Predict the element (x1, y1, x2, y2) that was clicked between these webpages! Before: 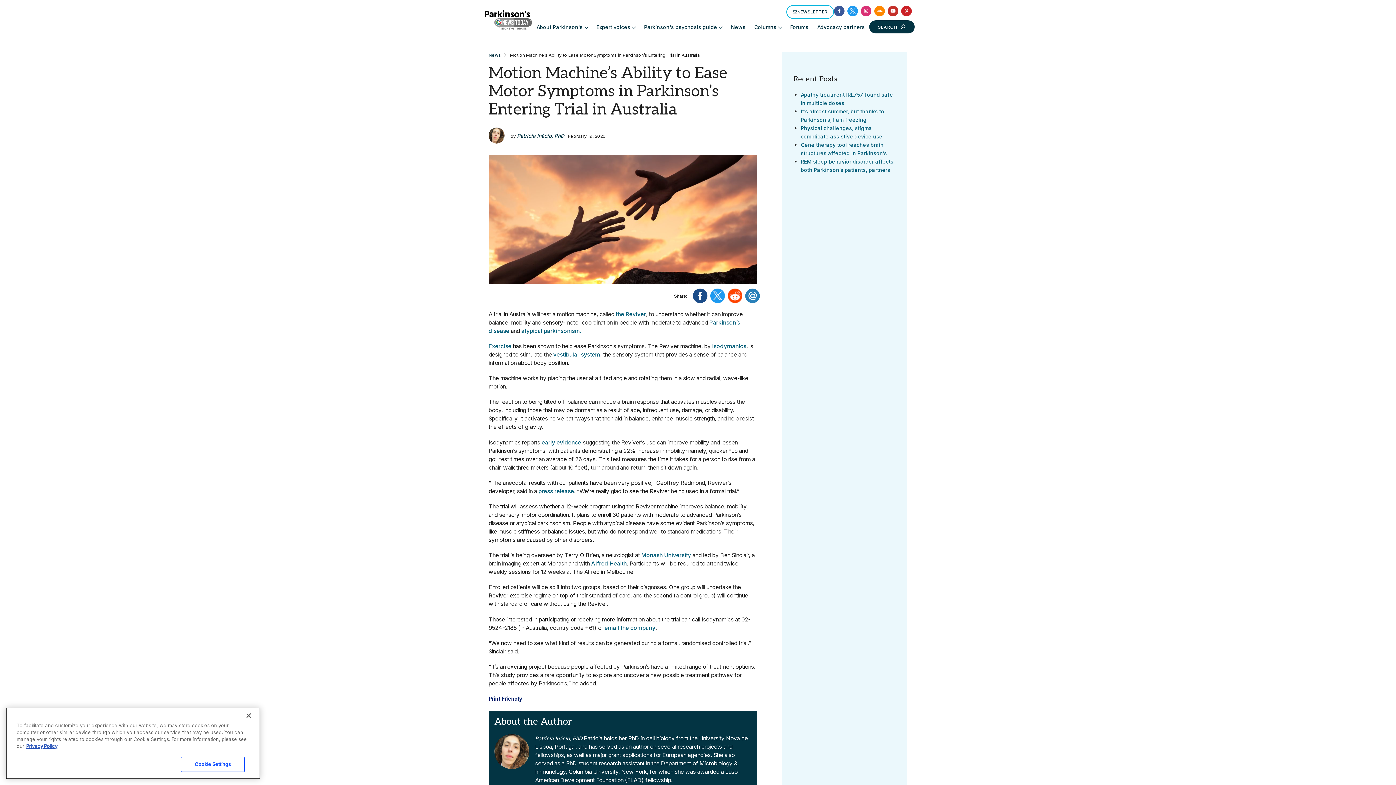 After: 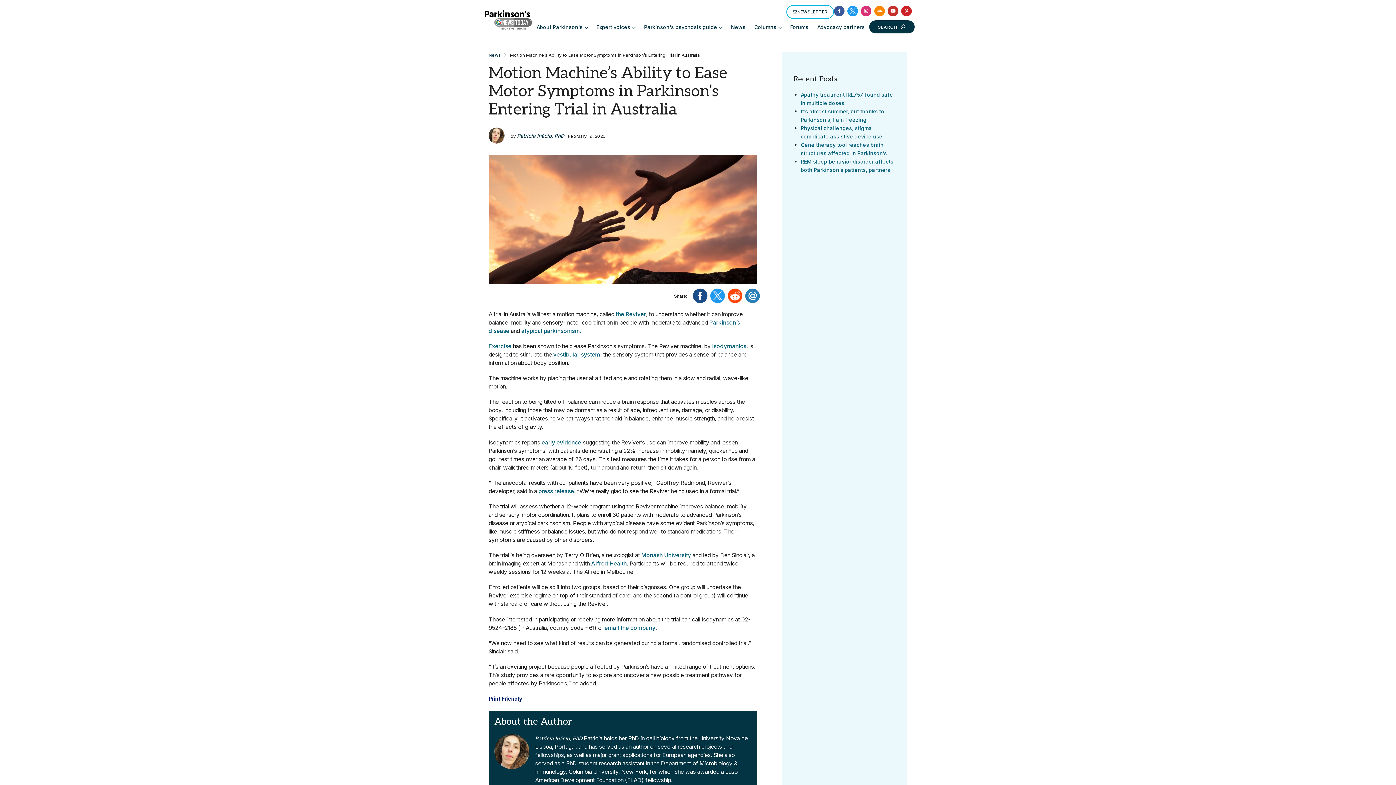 Action: bbox: (847, 5, 858, 16)